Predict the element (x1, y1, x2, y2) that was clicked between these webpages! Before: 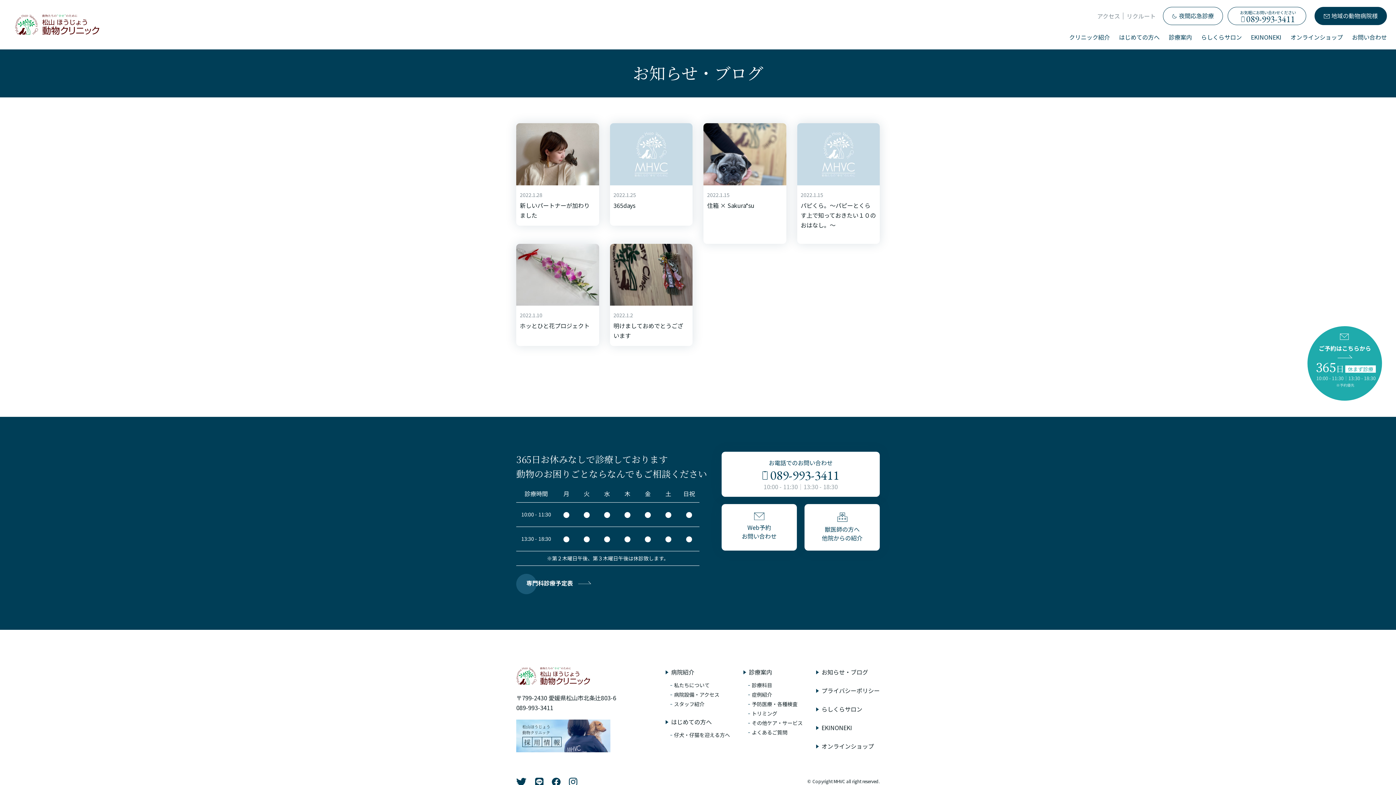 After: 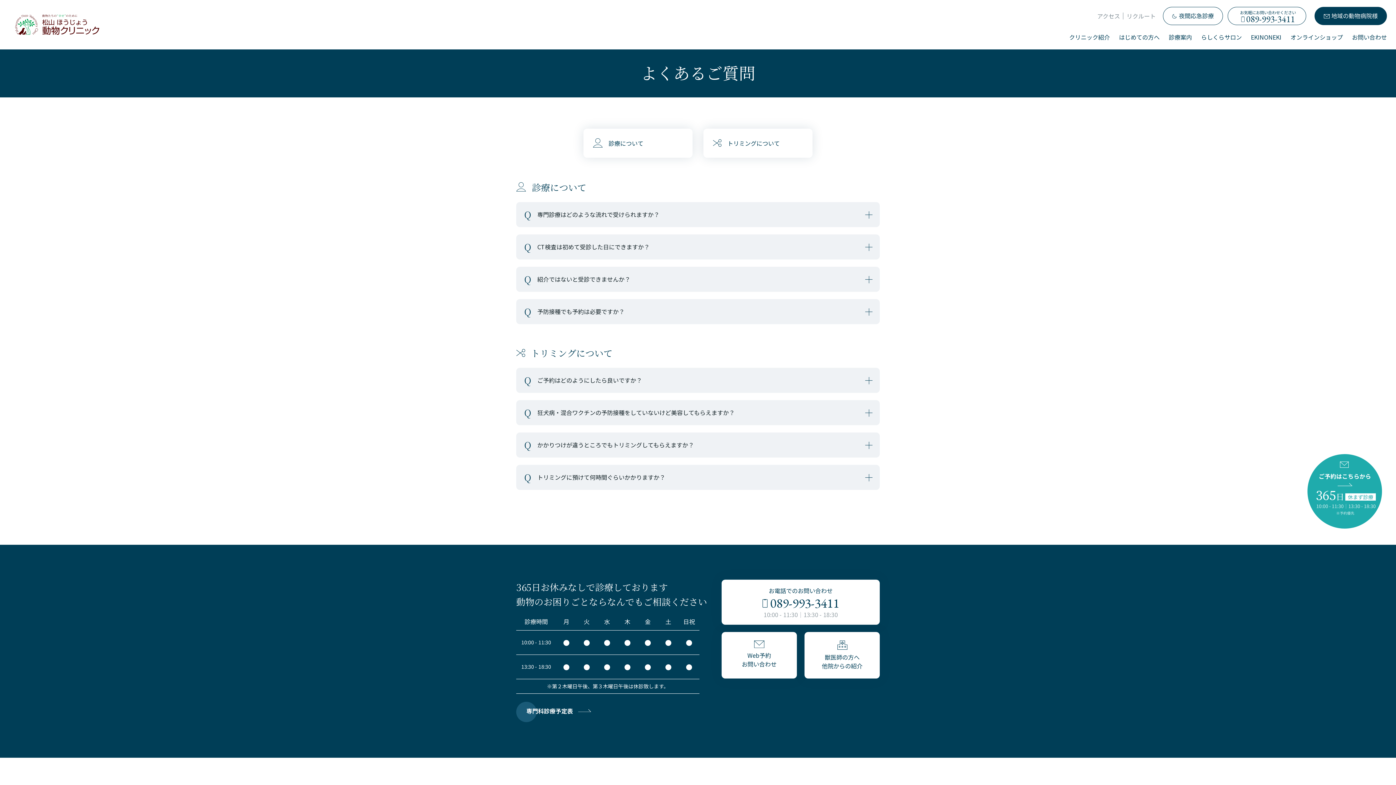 Action: bbox: (748, 728, 787, 737) label: よくあるご質問